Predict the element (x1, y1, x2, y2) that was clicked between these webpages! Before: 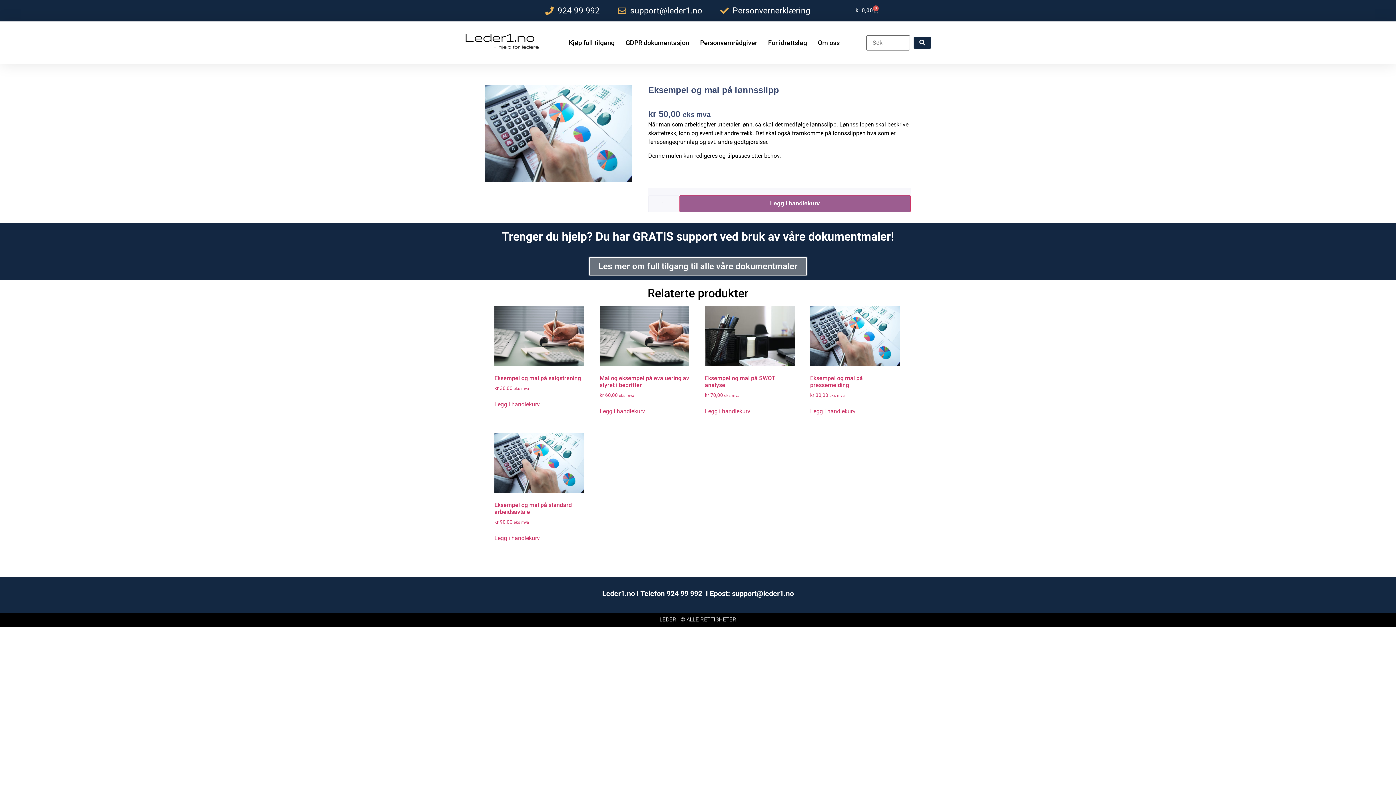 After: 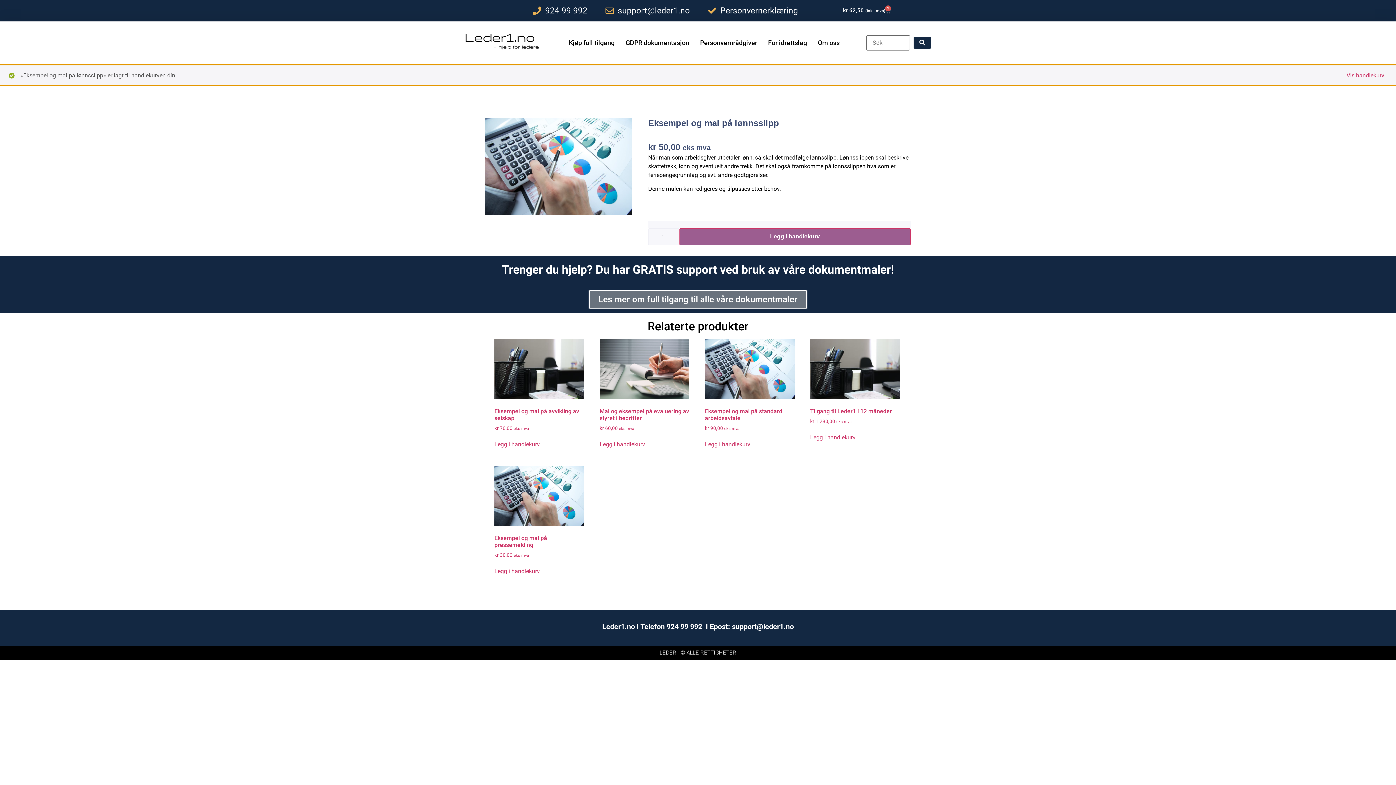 Action: label: Legg i handlekurv bbox: (679, 195, 910, 212)